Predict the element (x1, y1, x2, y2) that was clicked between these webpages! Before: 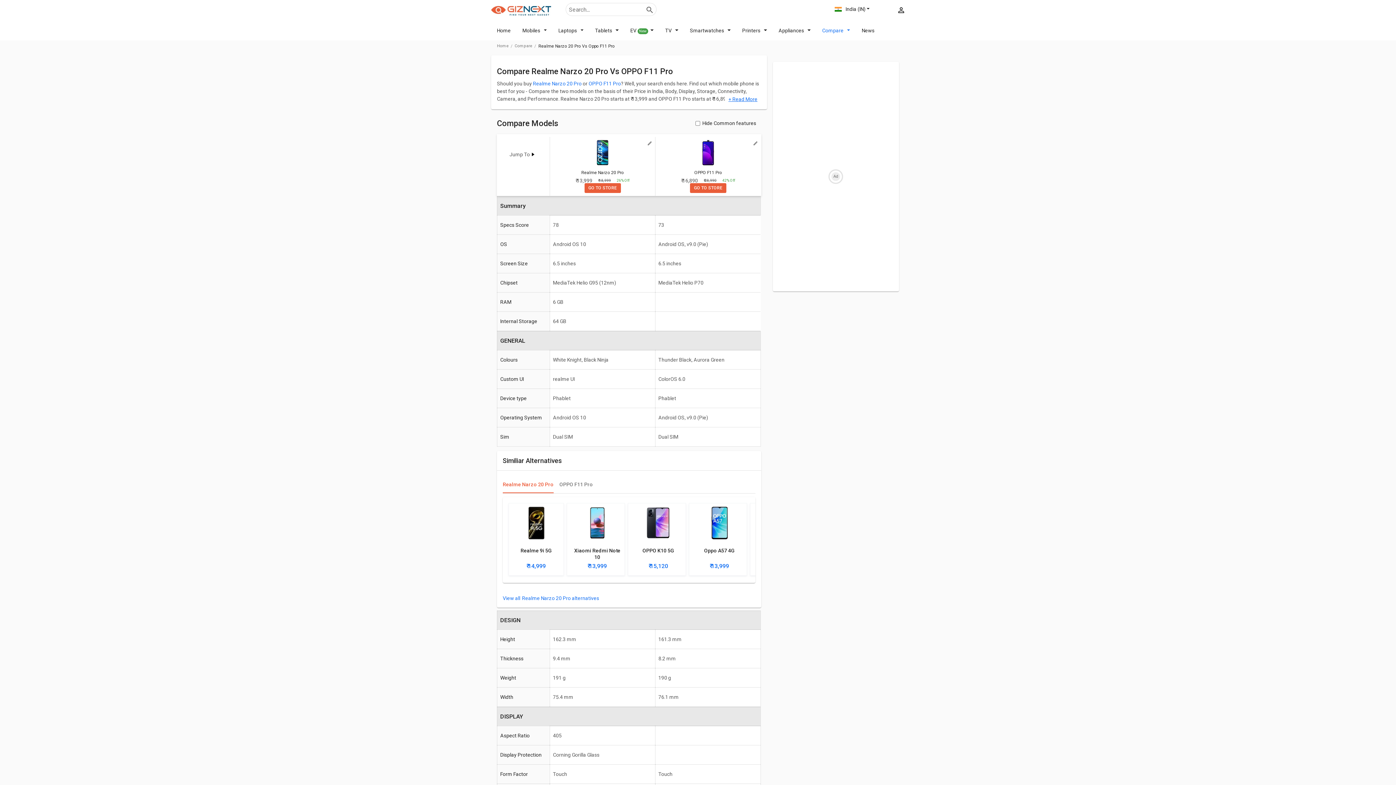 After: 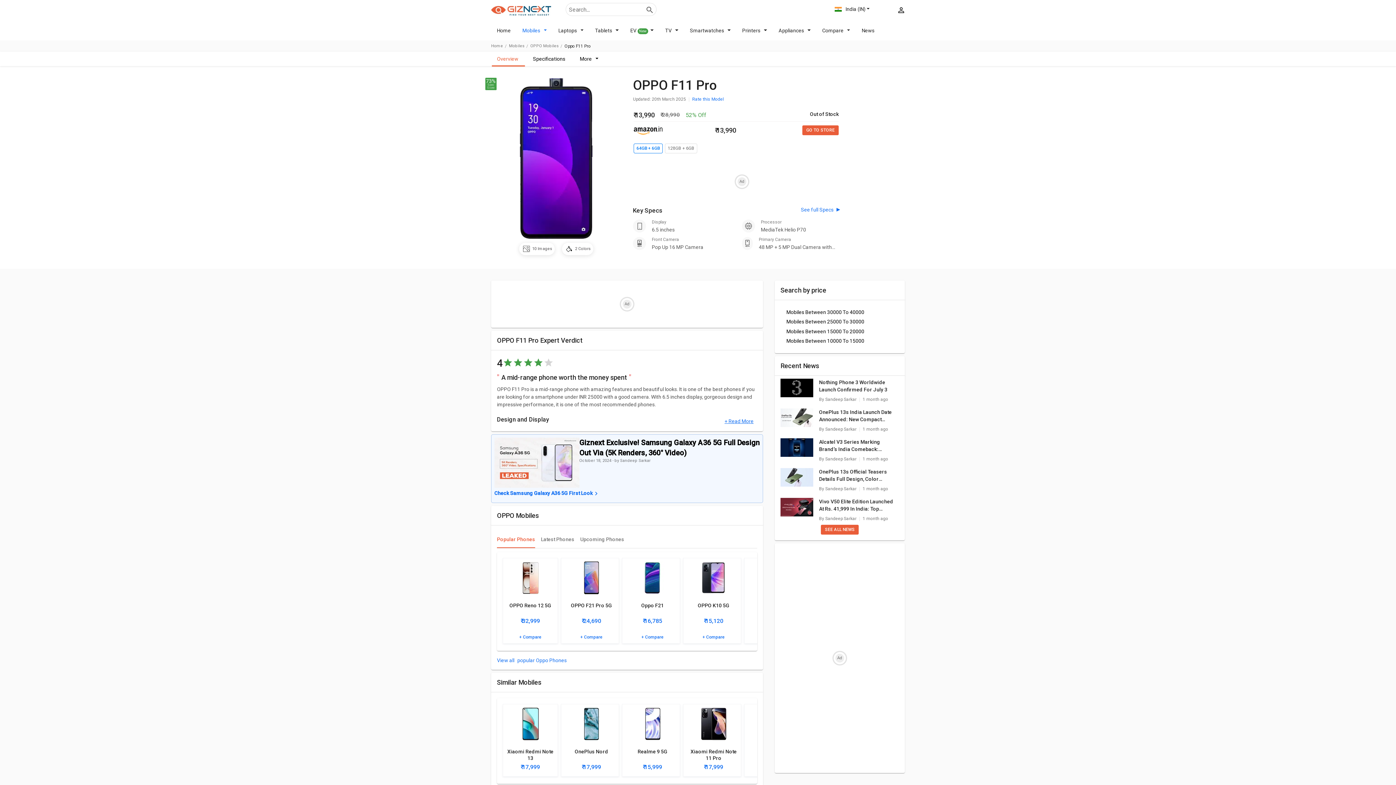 Action: label: OPPO F11 Pro bbox: (588, 80, 621, 86)